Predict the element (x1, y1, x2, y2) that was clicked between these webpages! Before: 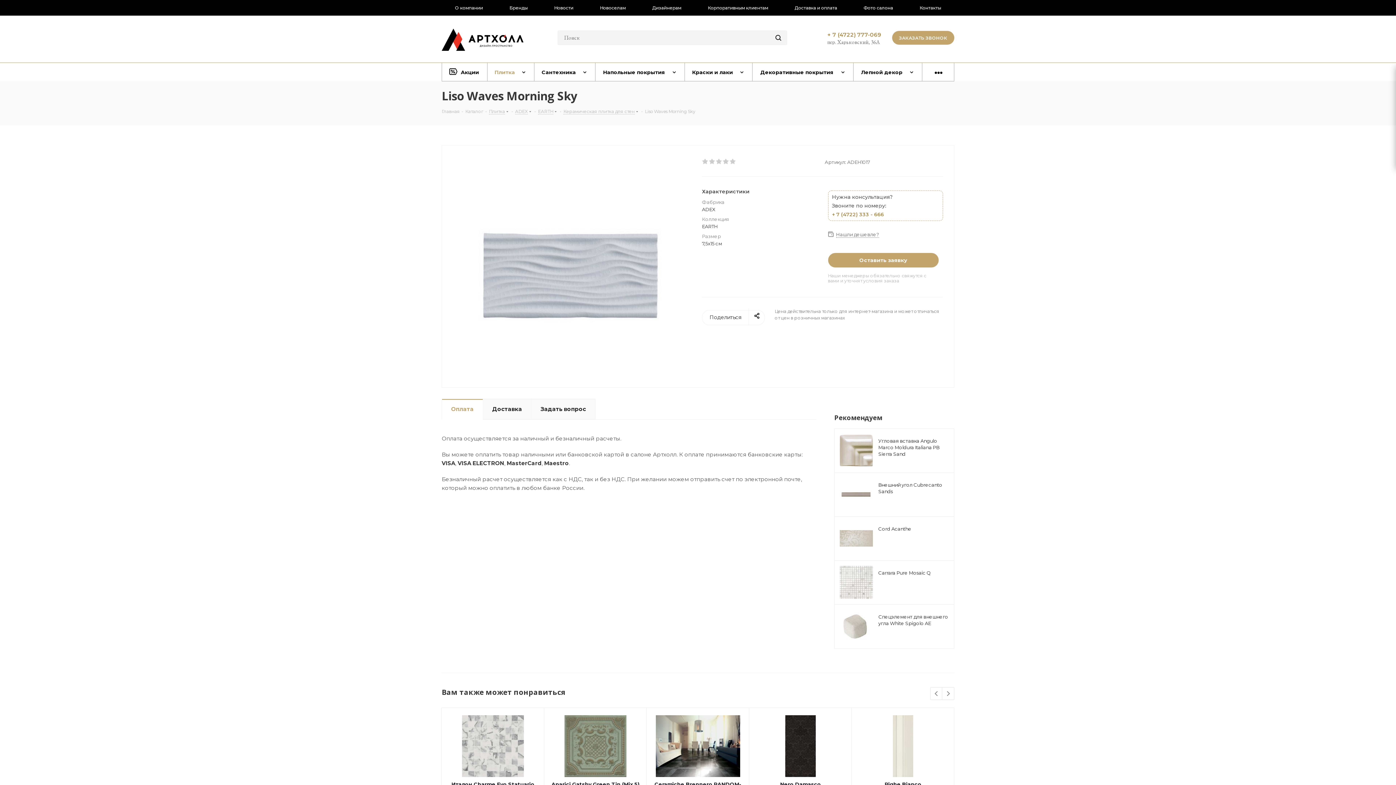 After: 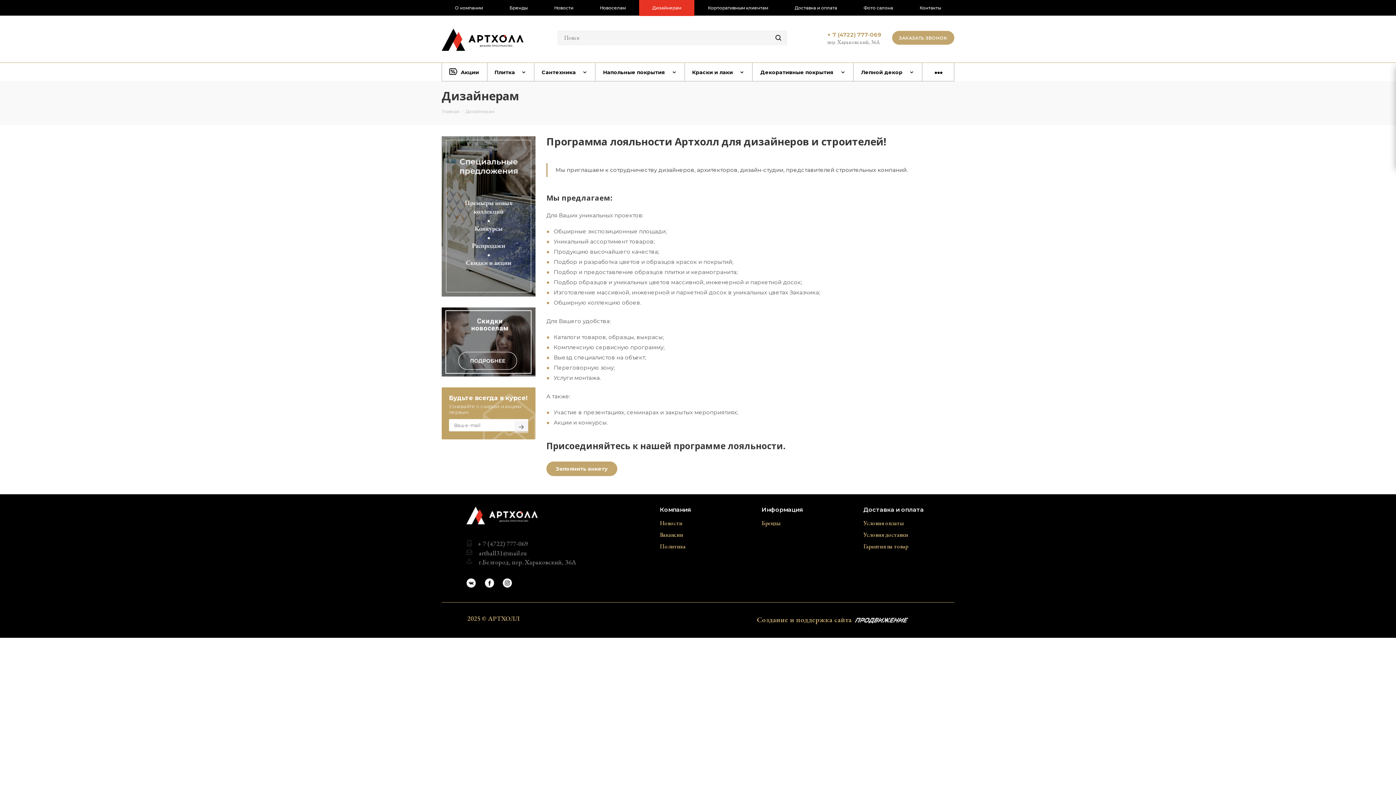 Action: label: Дизайнерам bbox: (639, 0, 694, 16)